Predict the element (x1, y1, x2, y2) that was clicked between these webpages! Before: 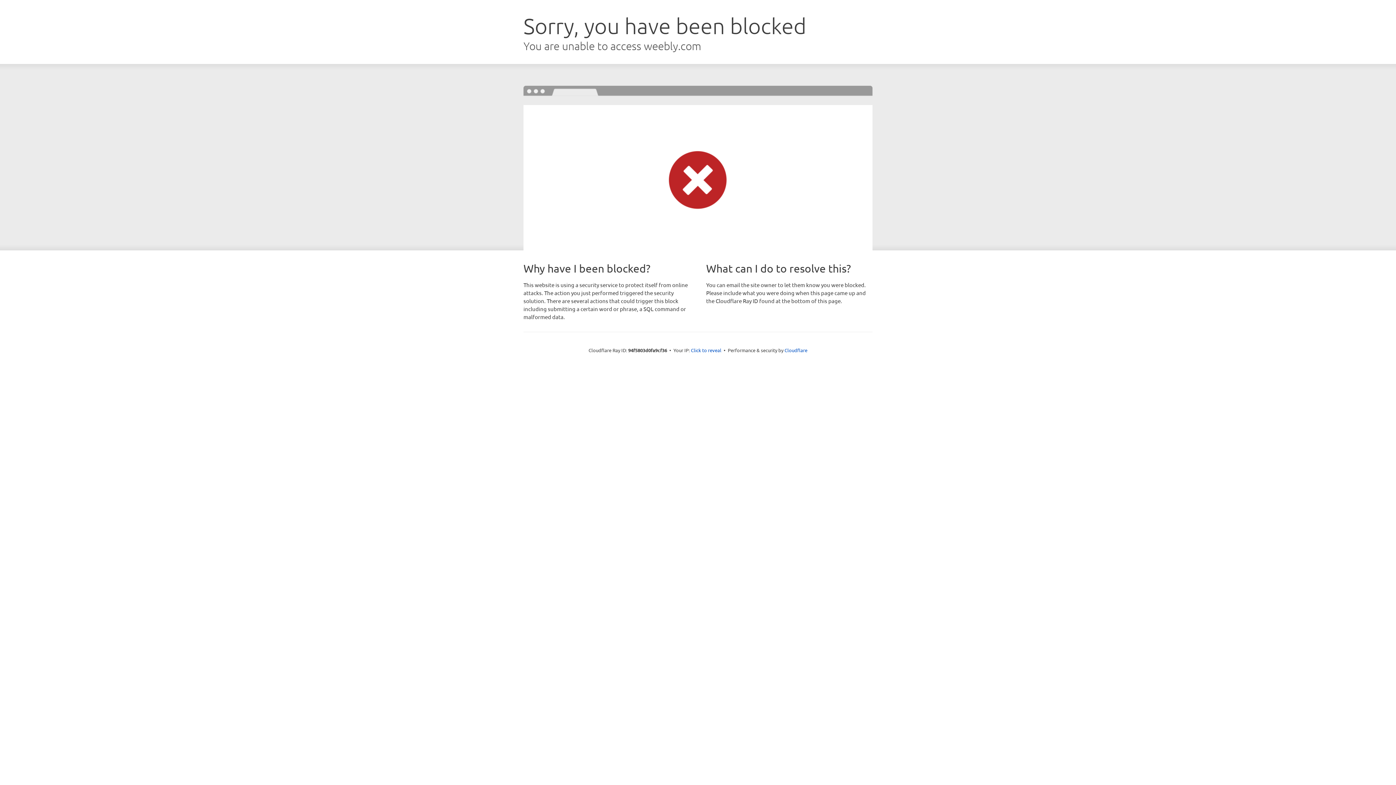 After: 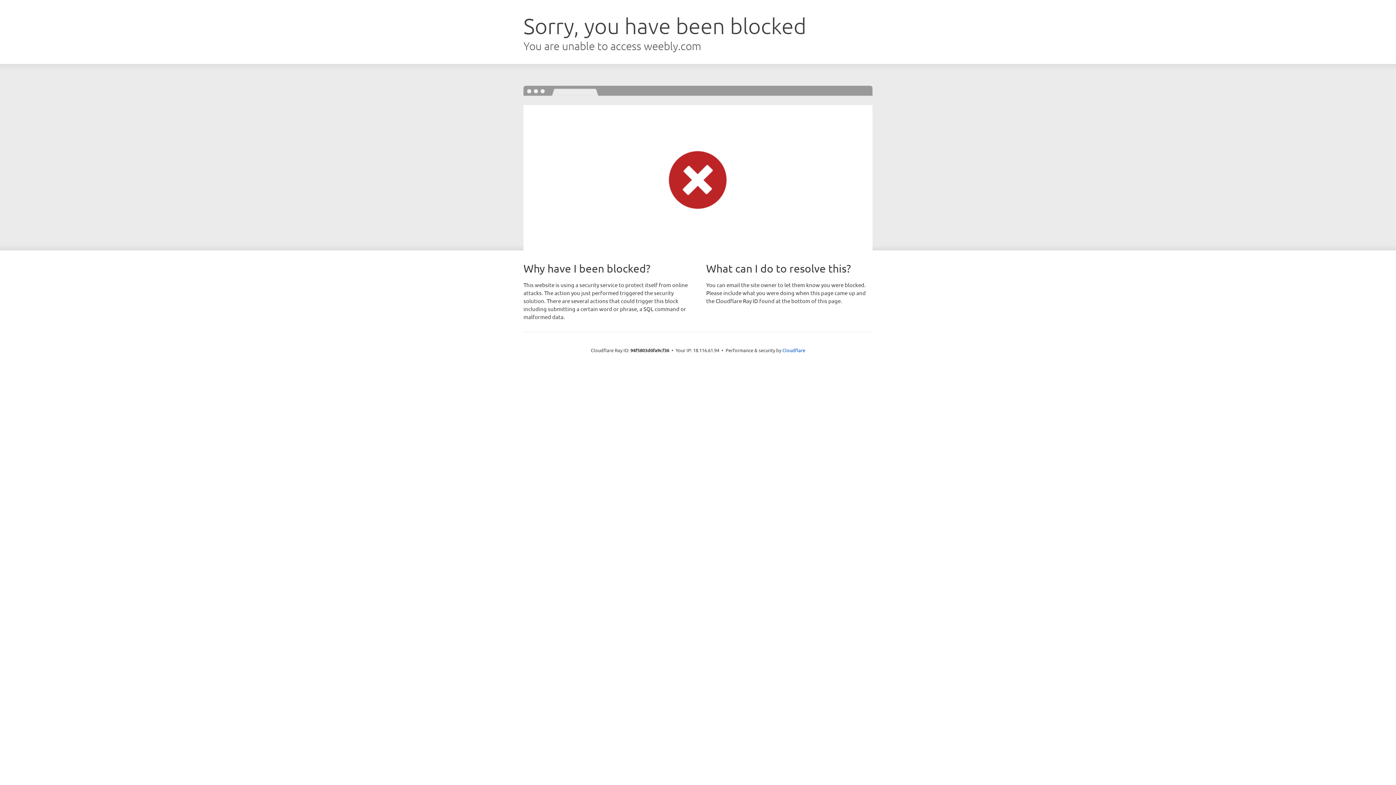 Action: bbox: (691, 346, 721, 353) label: Click to reveal